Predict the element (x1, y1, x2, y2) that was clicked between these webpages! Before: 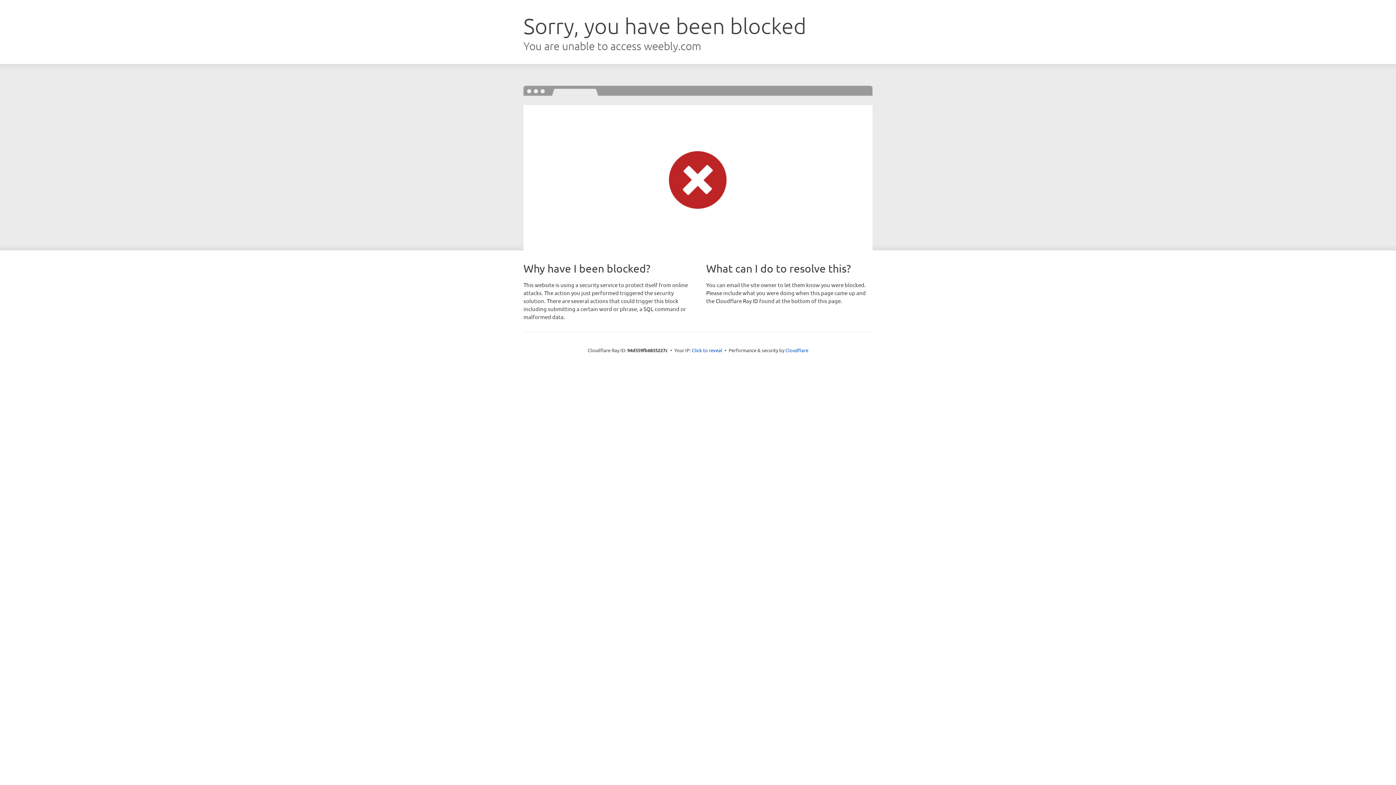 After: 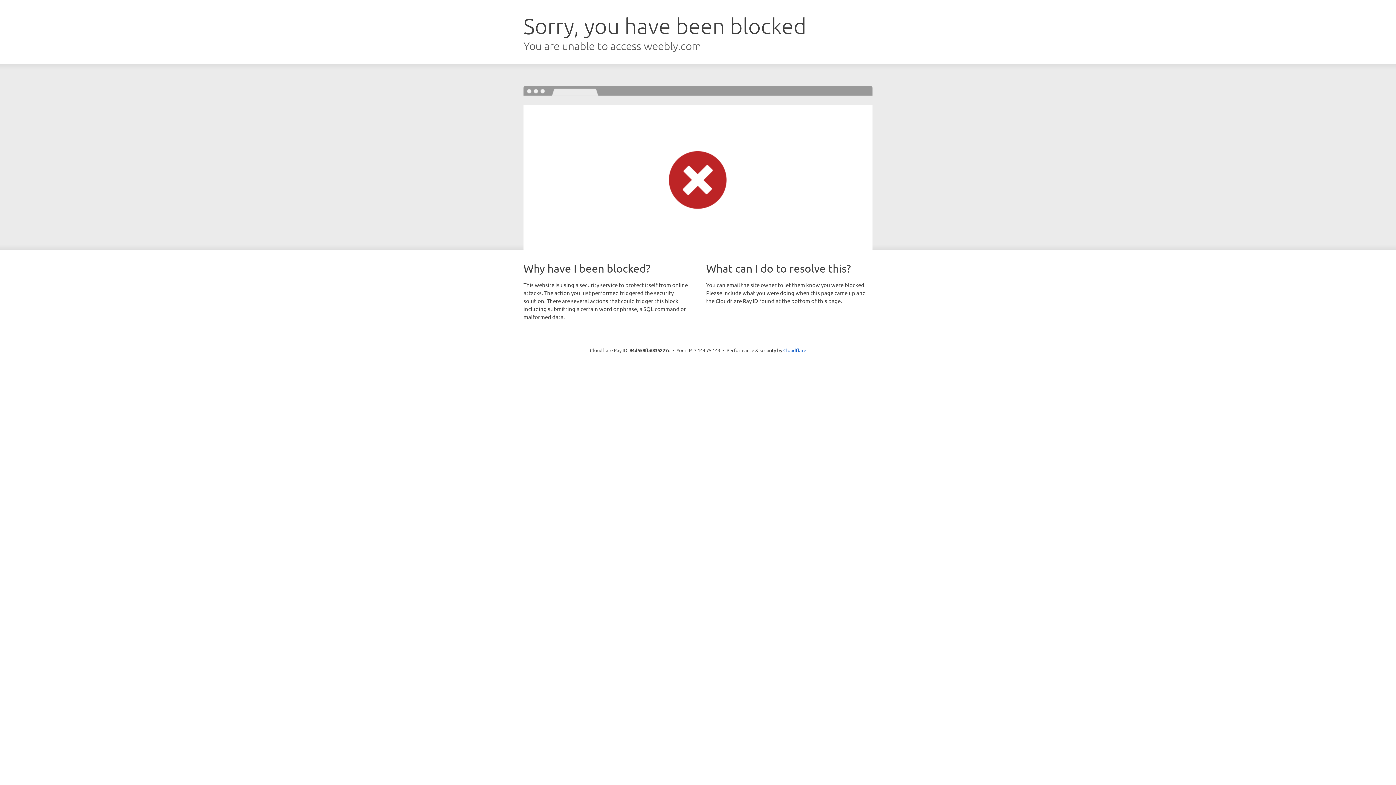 Action: label: Click to reveal bbox: (692, 346, 722, 353)